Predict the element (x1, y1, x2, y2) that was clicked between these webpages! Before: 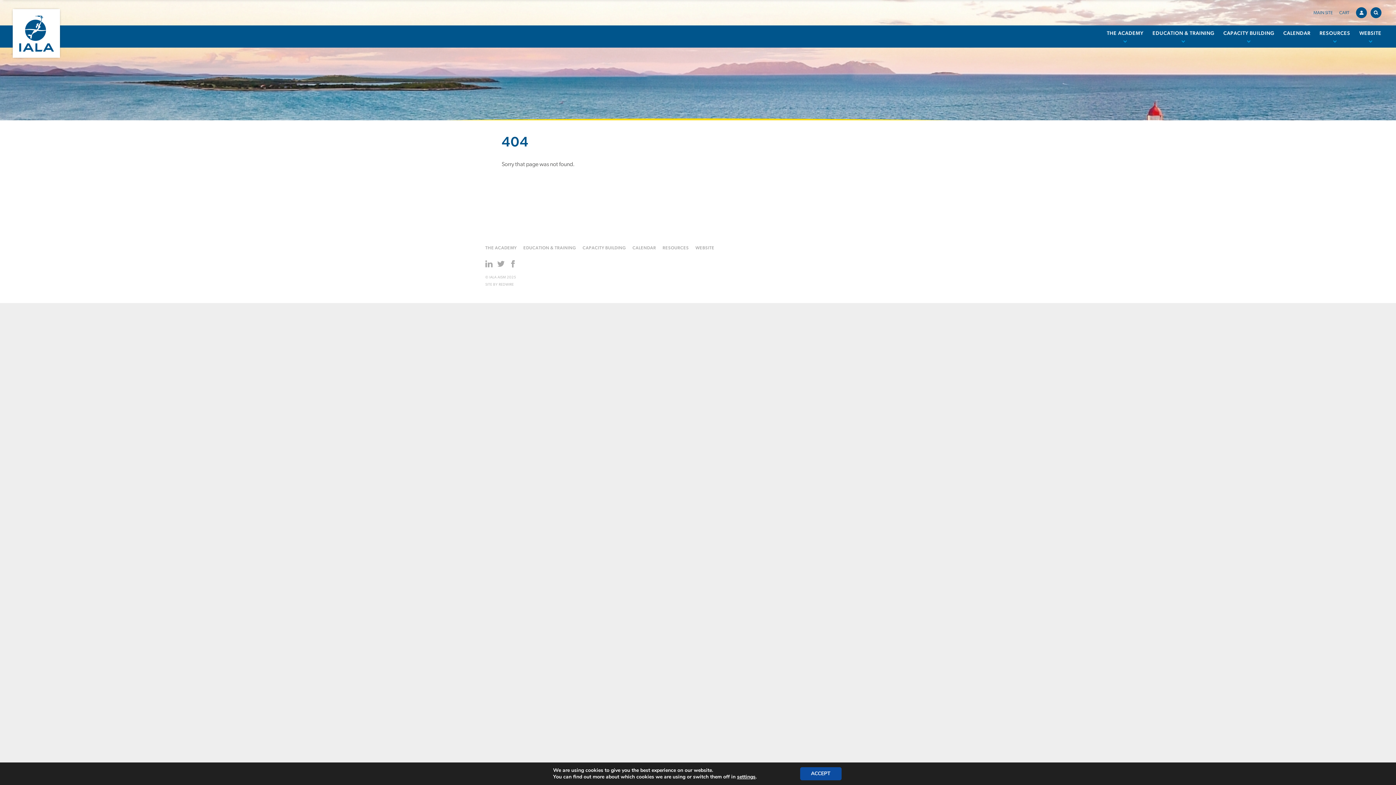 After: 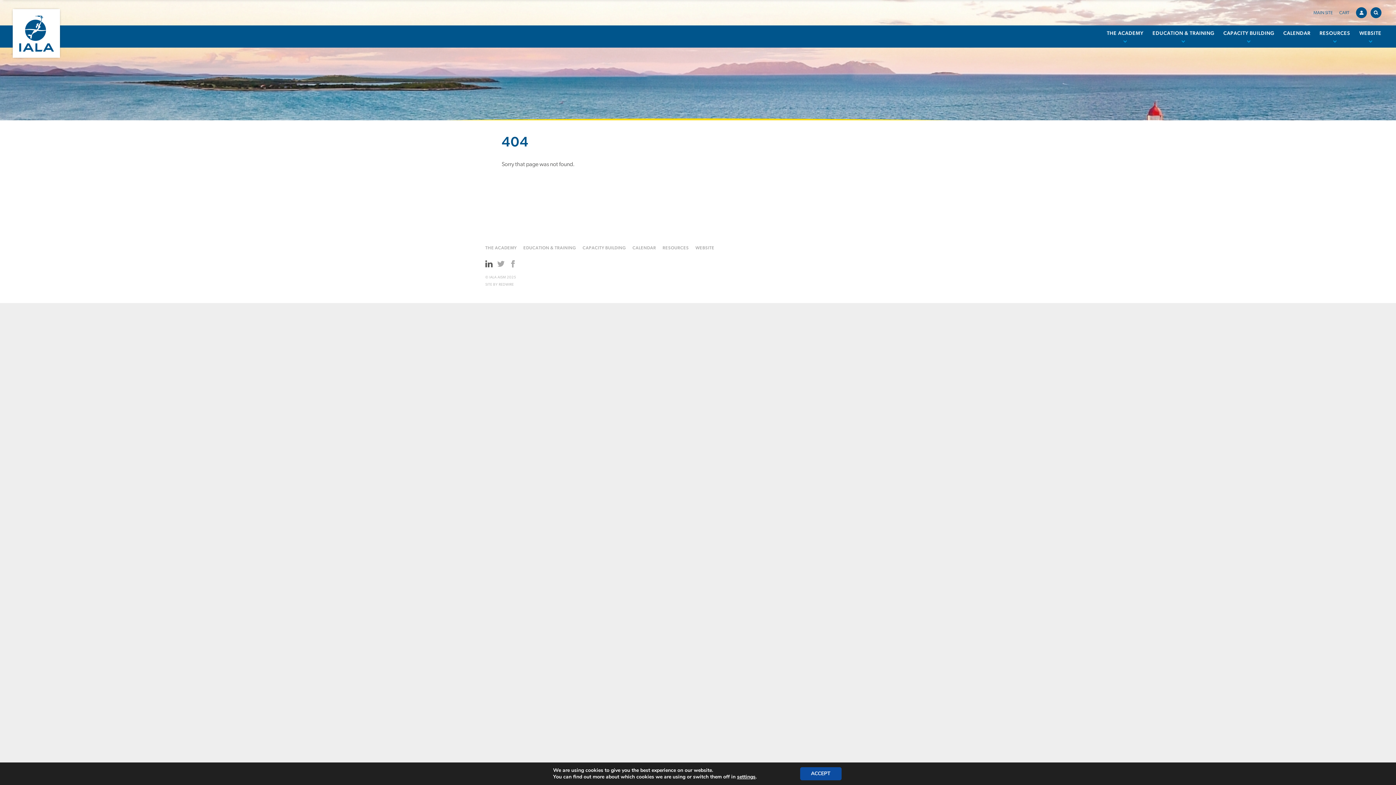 Action: bbox: (485, 261, 493, 266) label:  